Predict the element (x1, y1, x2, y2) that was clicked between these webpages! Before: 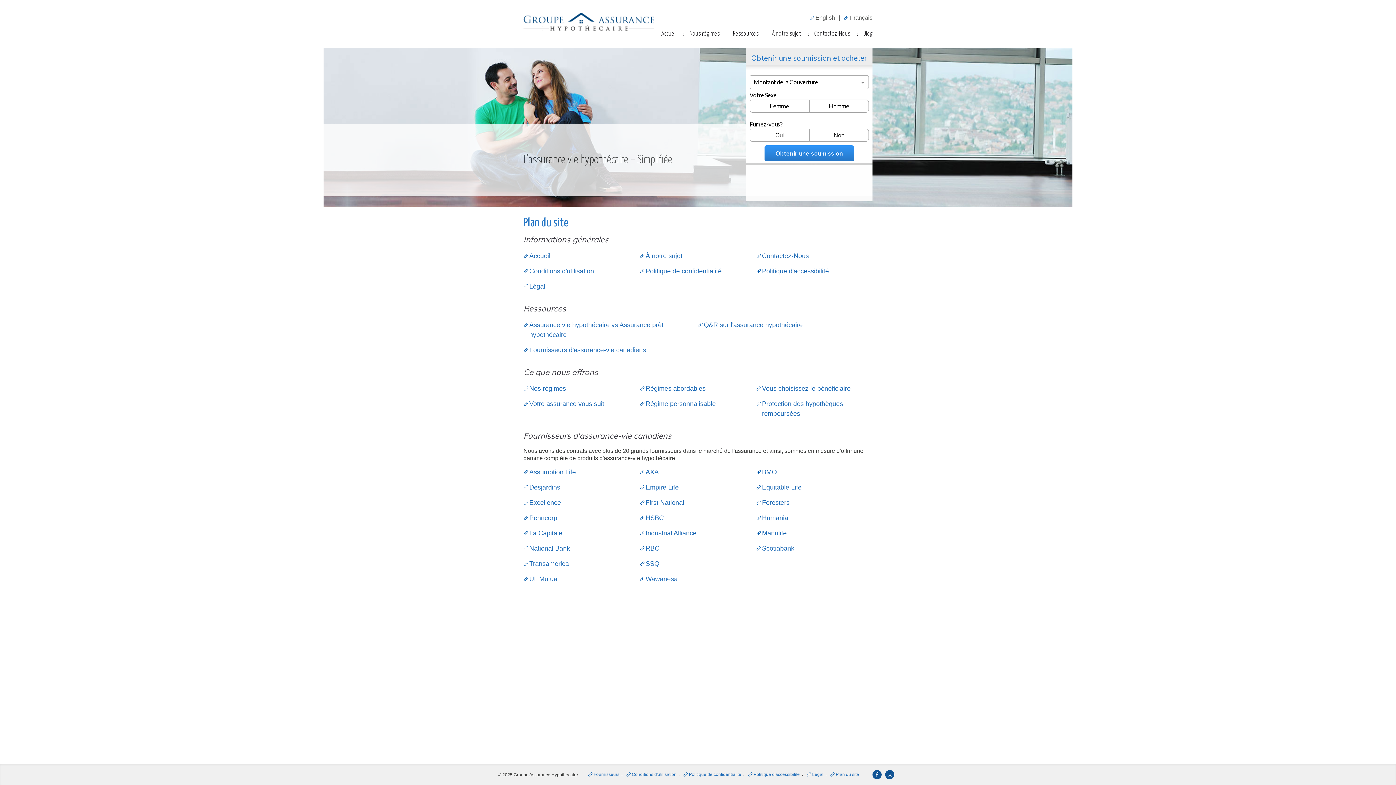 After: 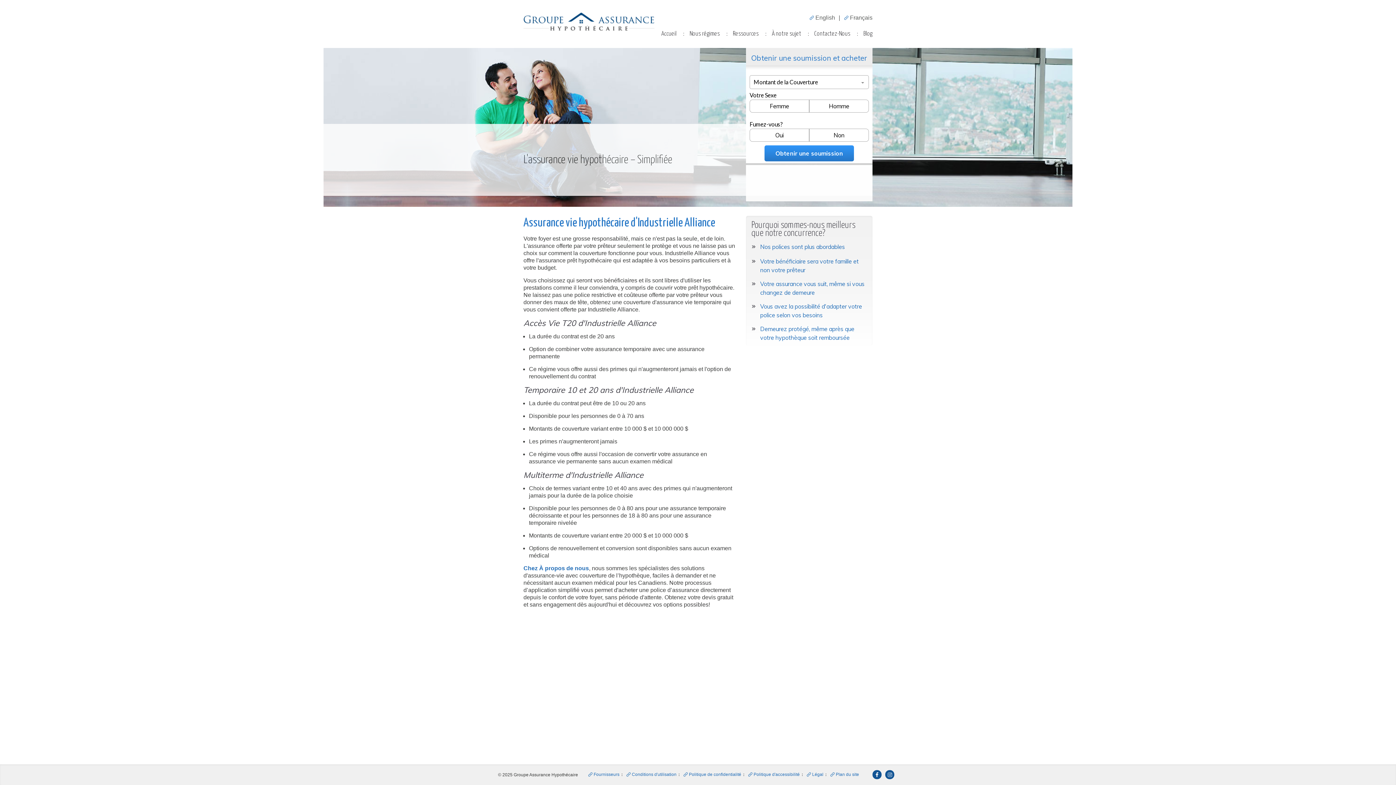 Action: label: Industrial Alliance bbox: (640, 528, 696, 538)